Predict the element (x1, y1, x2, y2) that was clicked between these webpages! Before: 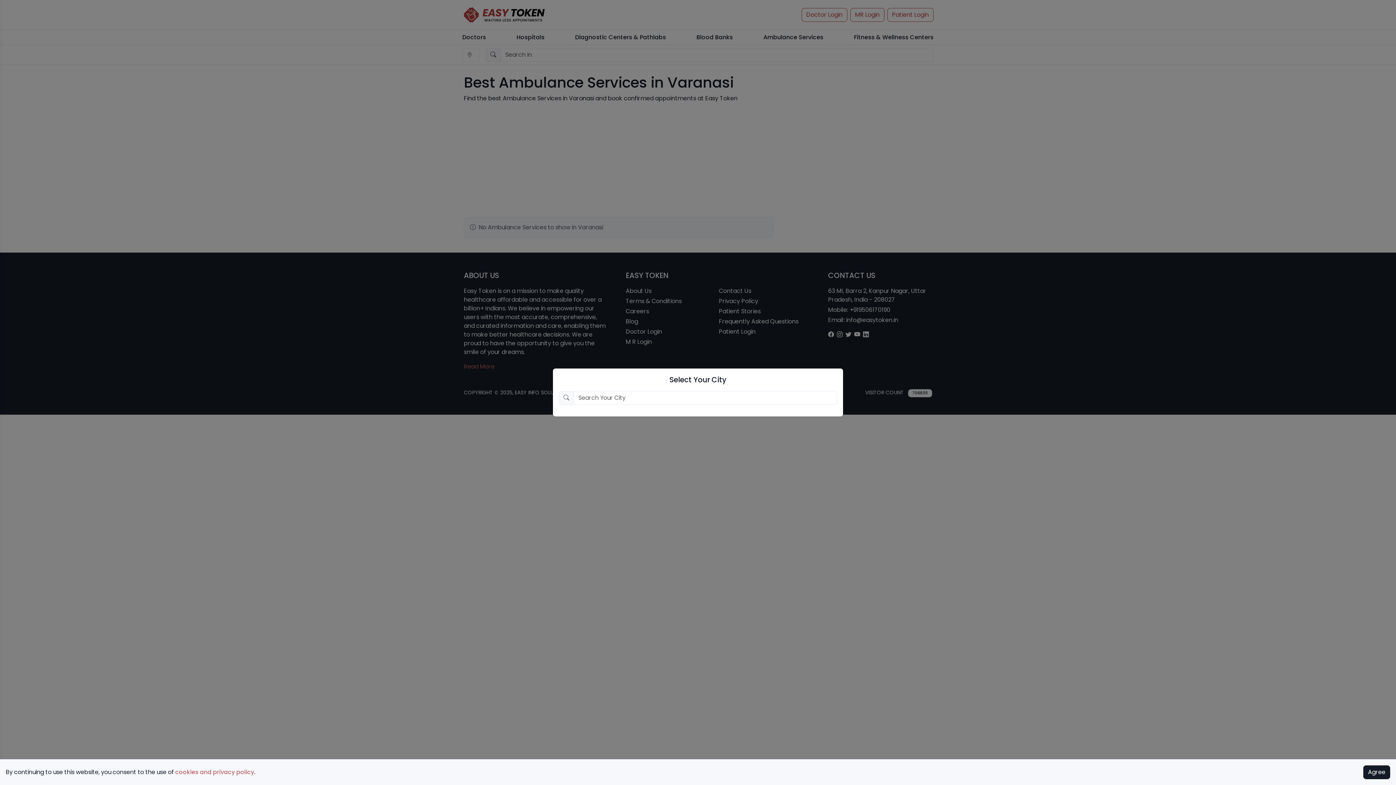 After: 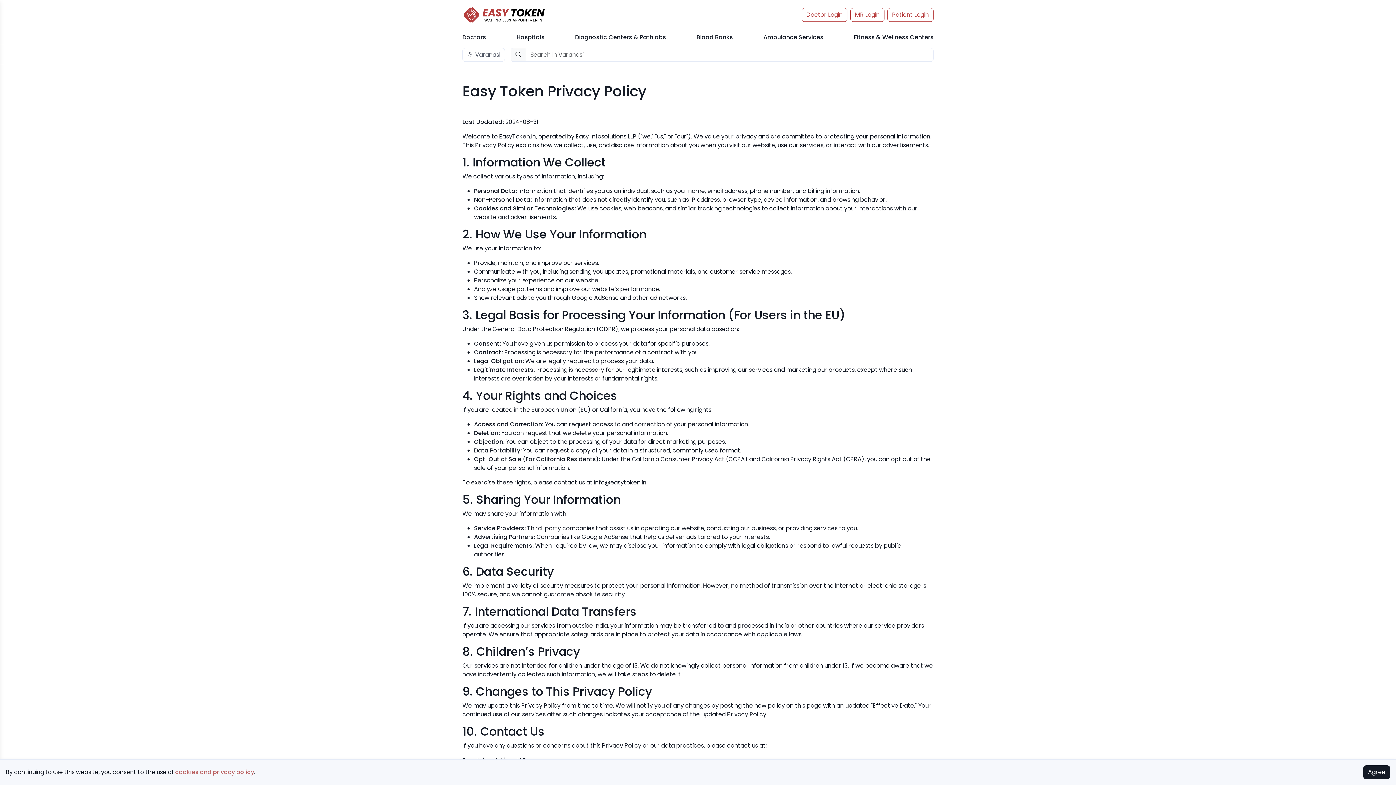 Action: bbox: (175, 768, 254, 776) label: cookies and privacy policy